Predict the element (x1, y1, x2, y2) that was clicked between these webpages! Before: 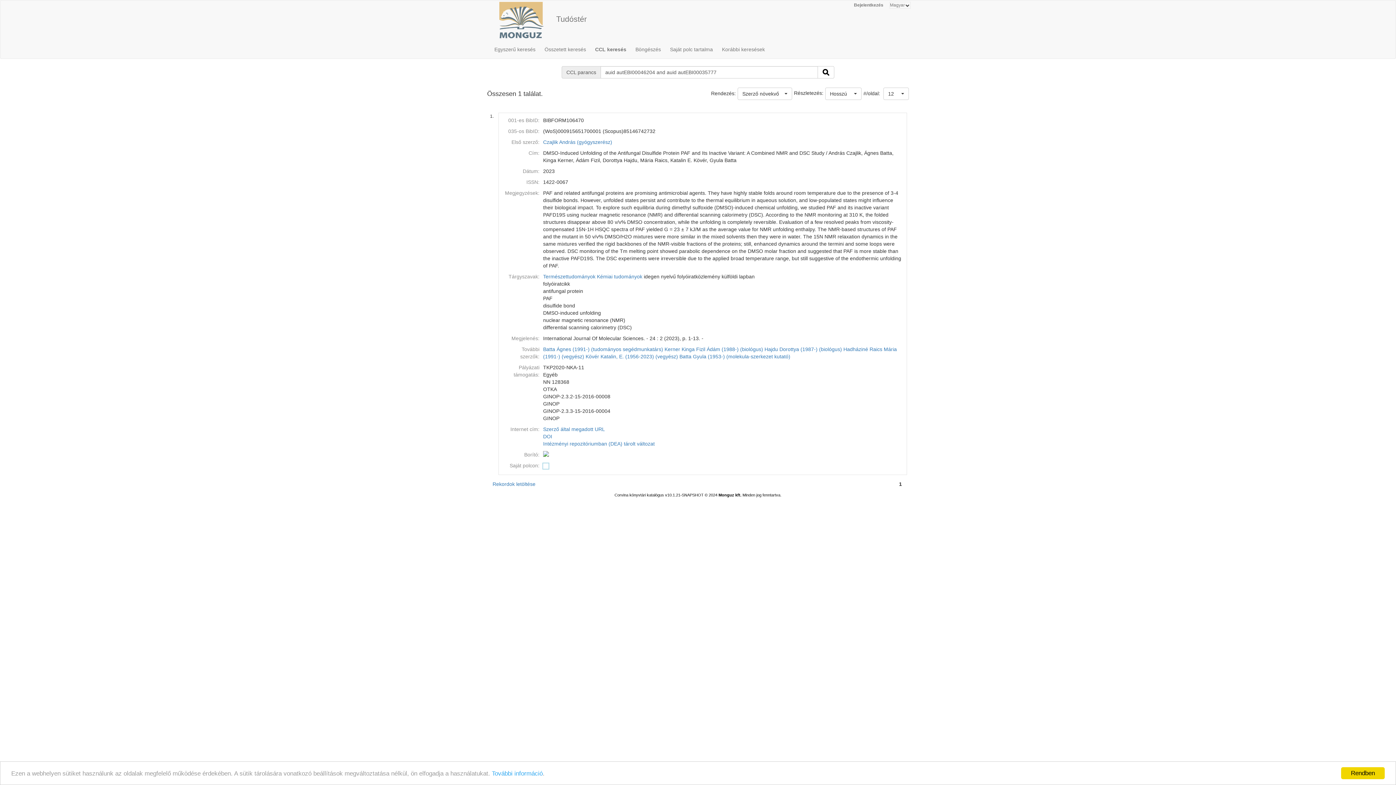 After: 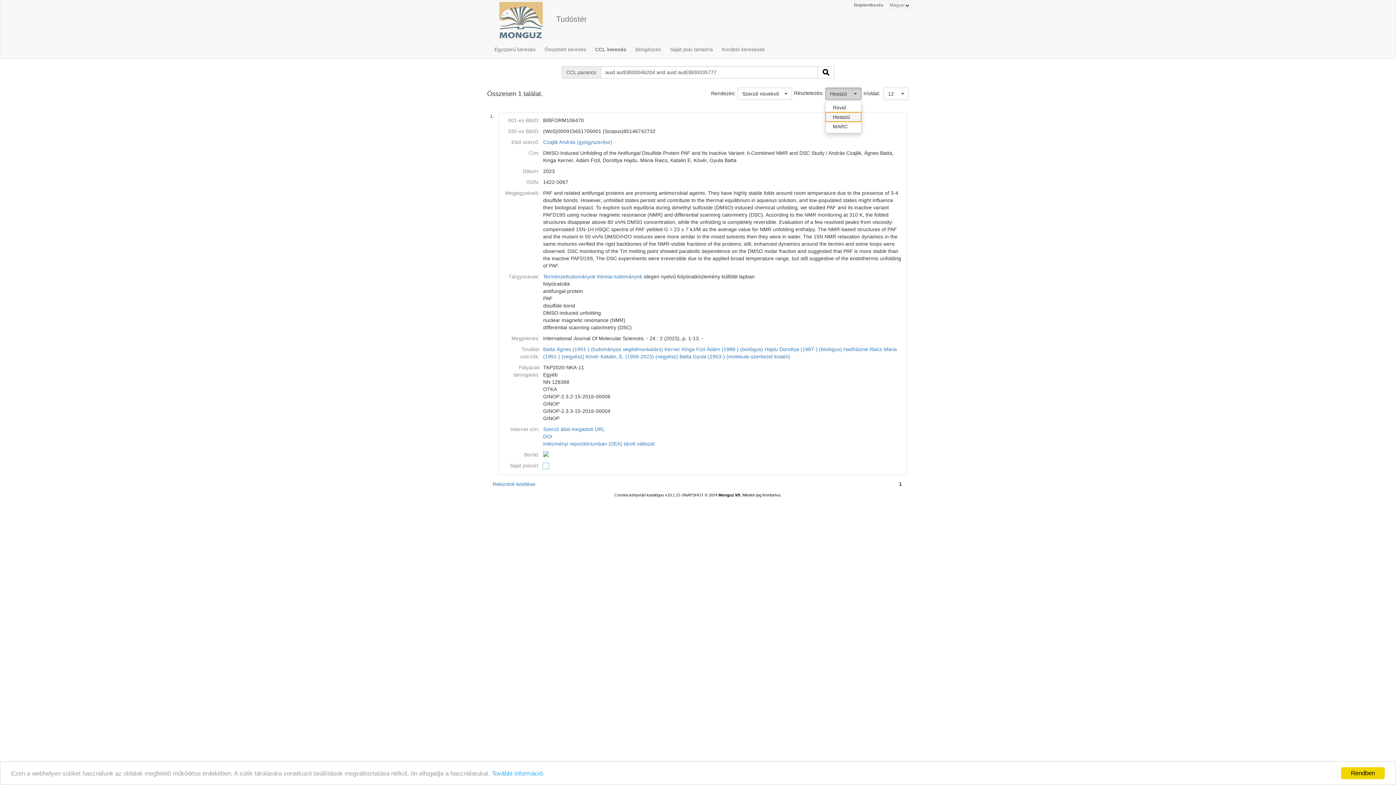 Action: label: Hosszú
  bbox: (825, 87, 861, 100)